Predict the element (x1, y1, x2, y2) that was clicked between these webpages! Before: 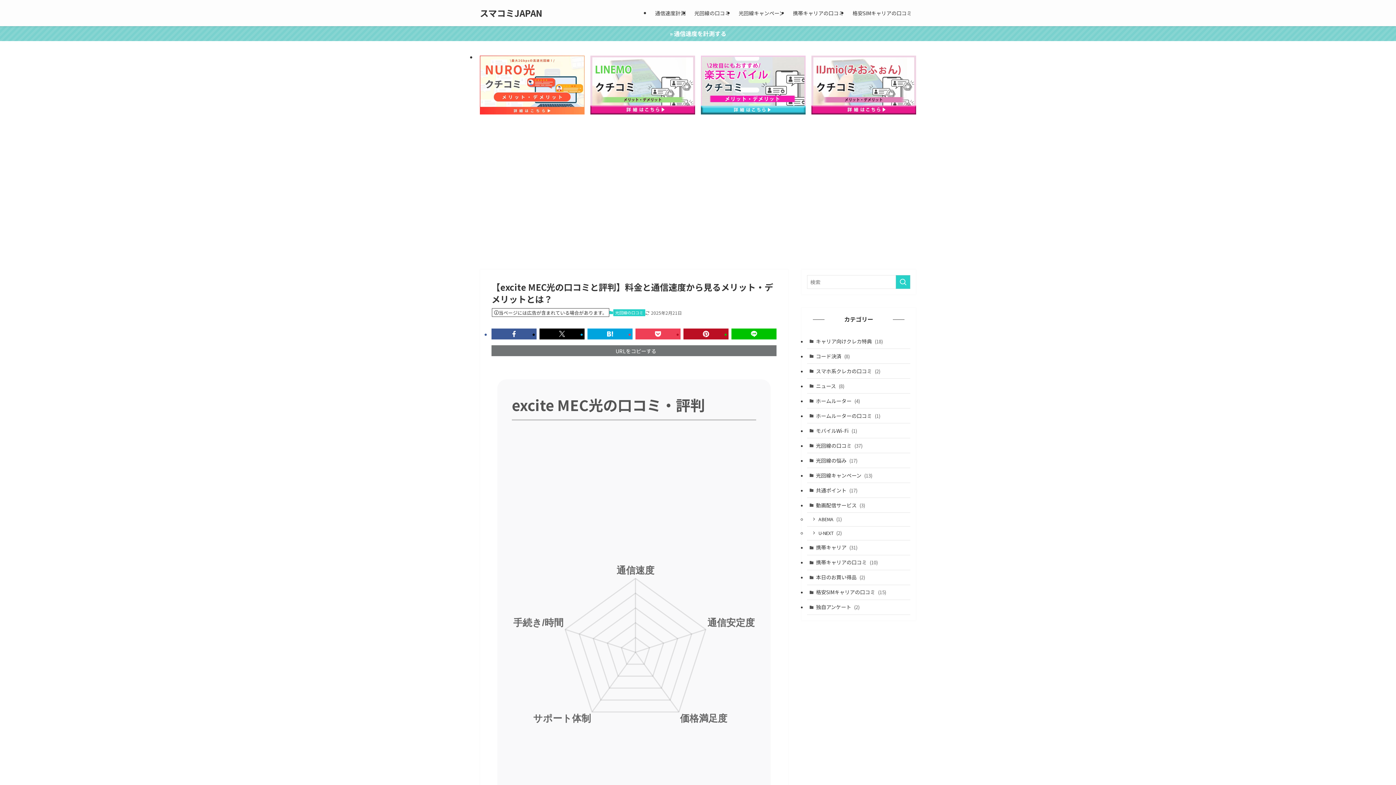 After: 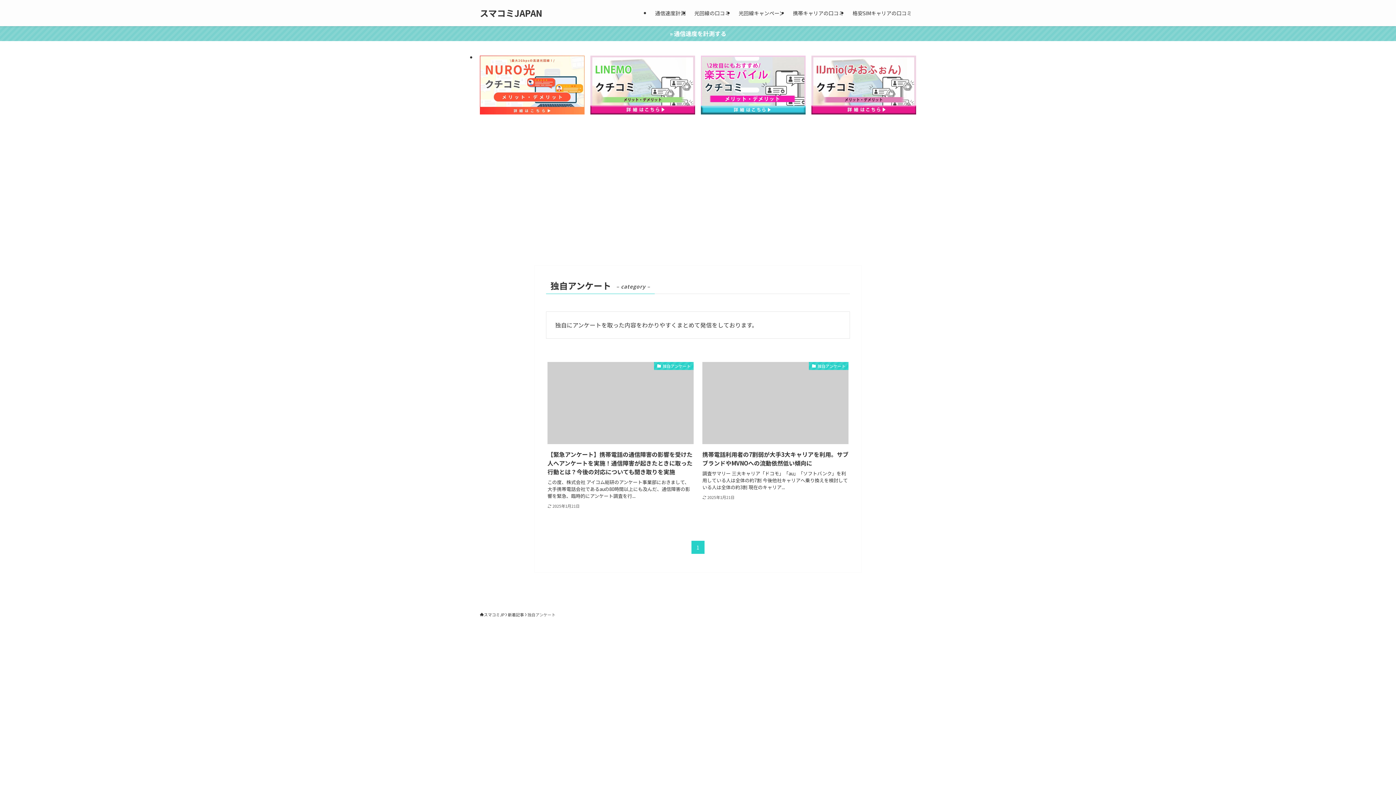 Action: label: 独自アンケート (2) bbox: (807, 600, 910, 615)